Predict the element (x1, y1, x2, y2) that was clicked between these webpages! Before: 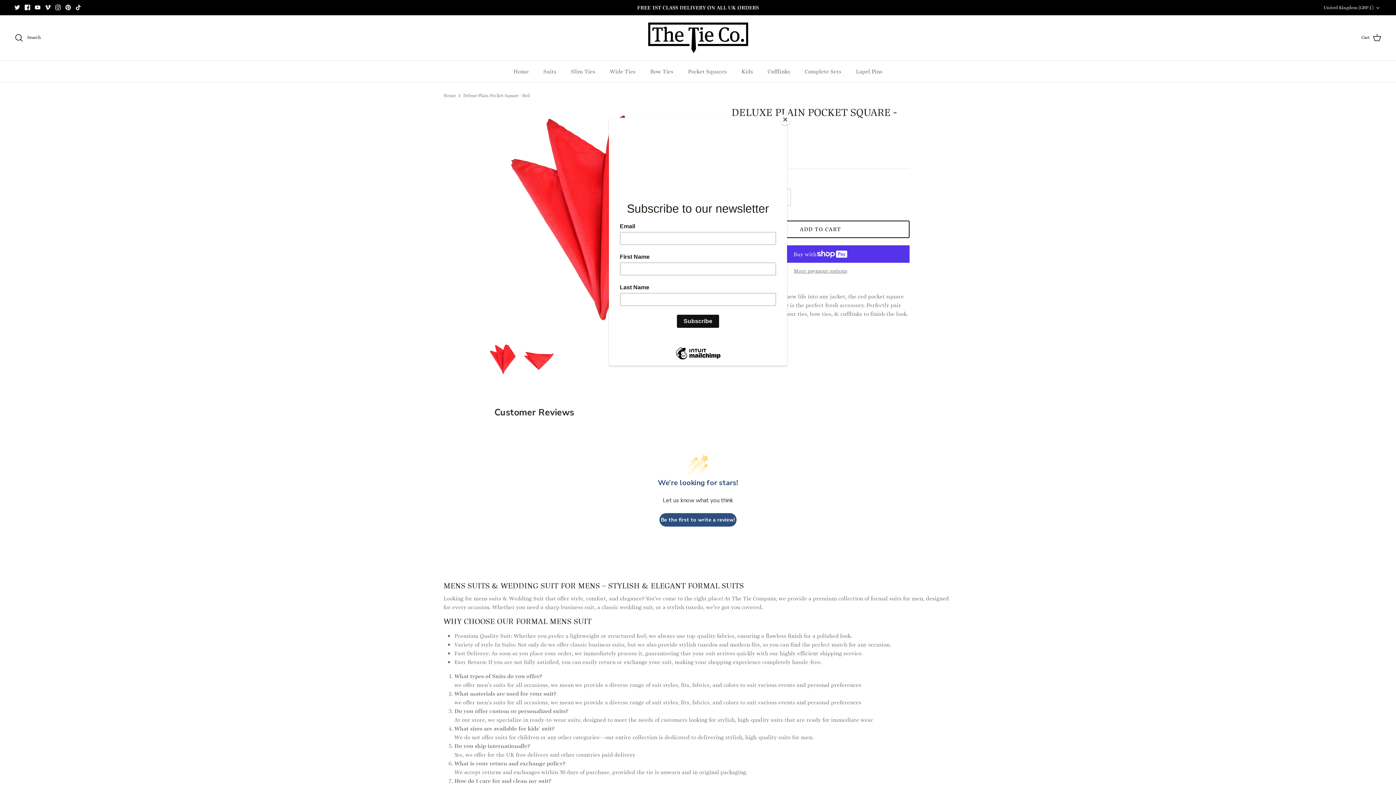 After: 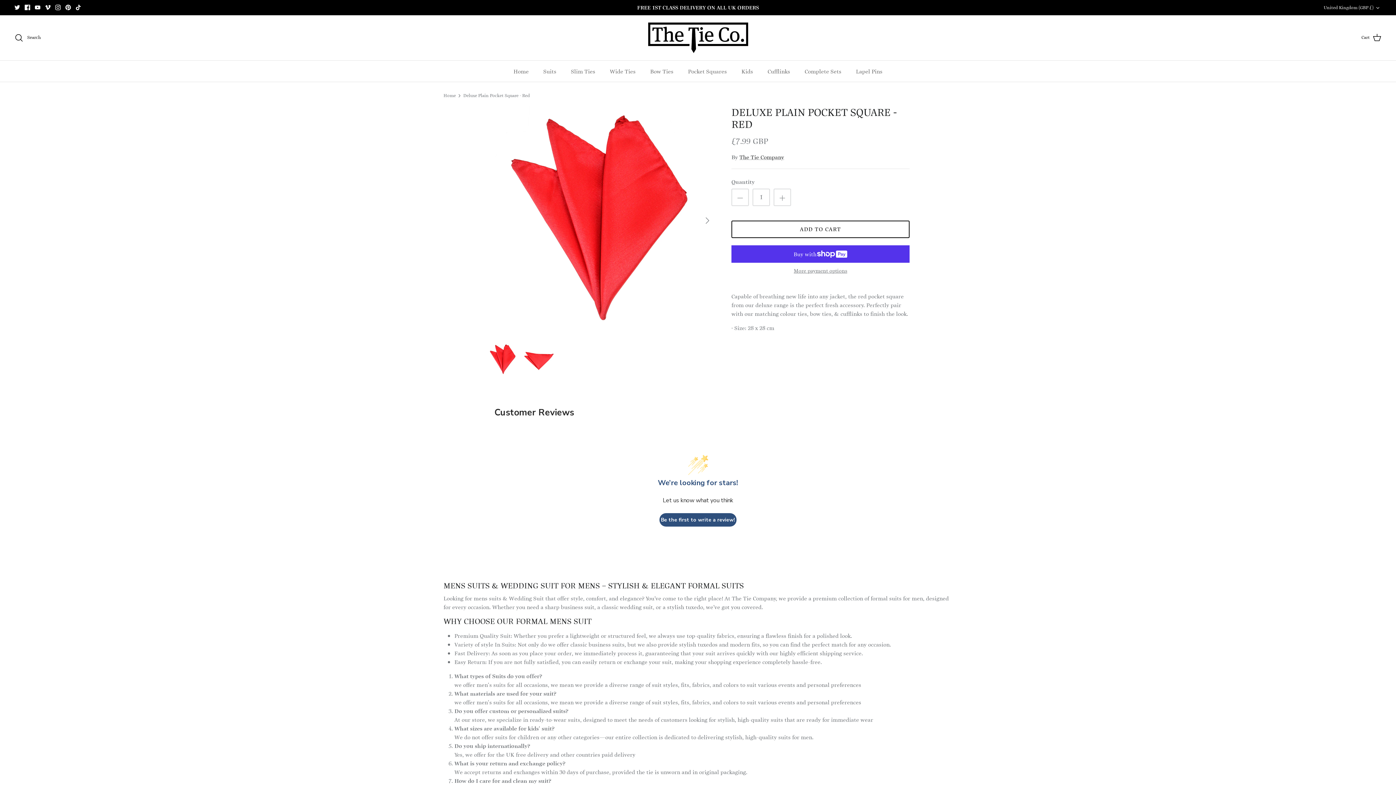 Action: bbox: (780, 114, 790, 125) label: Close